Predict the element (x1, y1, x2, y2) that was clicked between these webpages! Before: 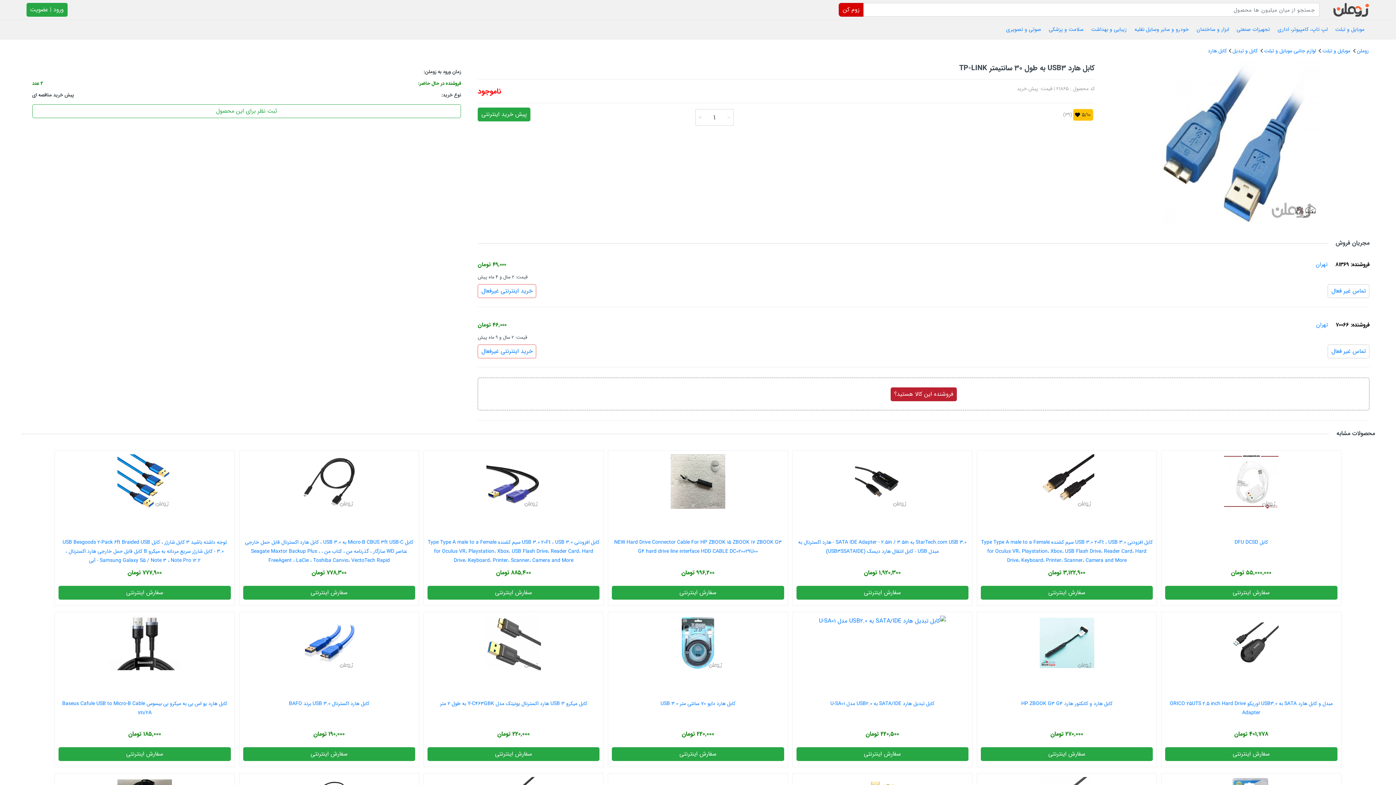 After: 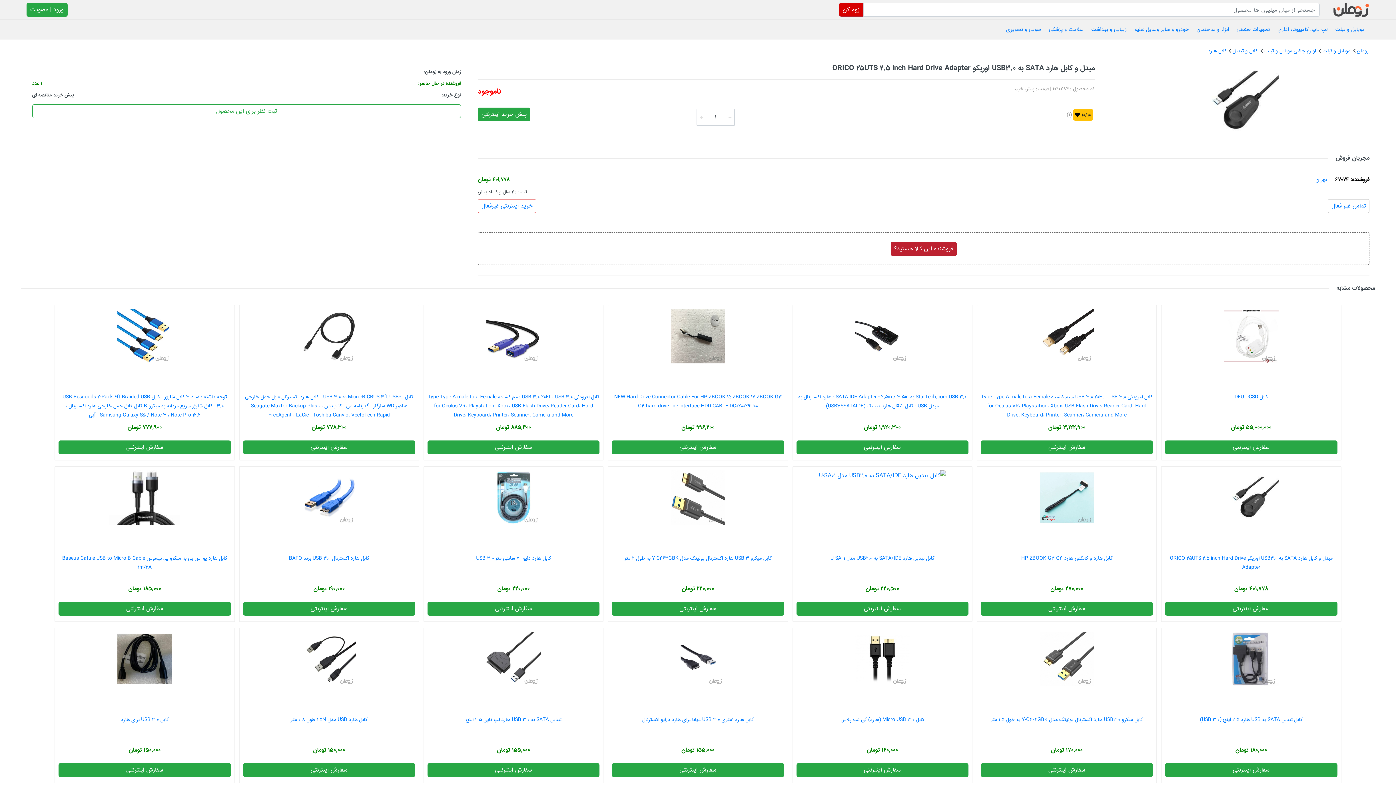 Action: bbox: (1224, 616, 1278, 670)